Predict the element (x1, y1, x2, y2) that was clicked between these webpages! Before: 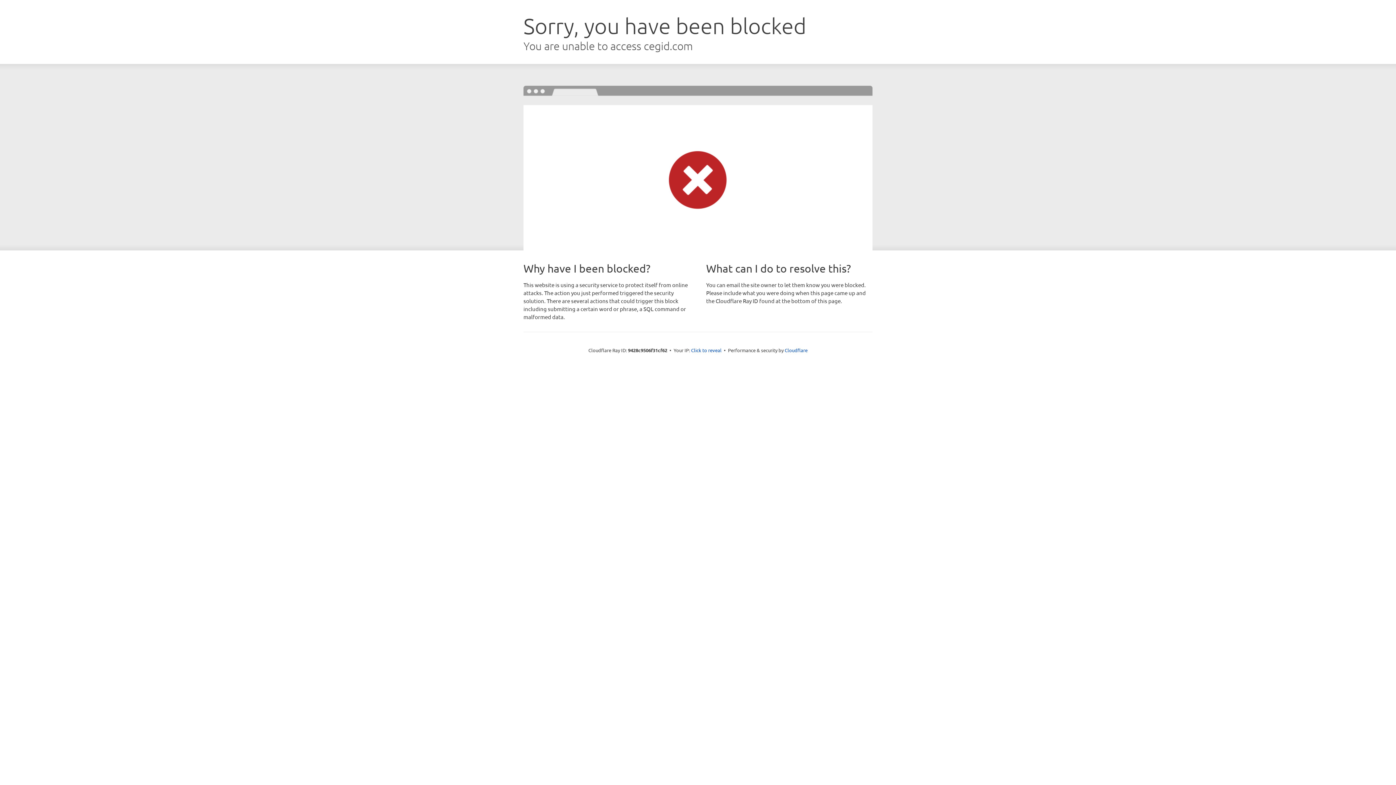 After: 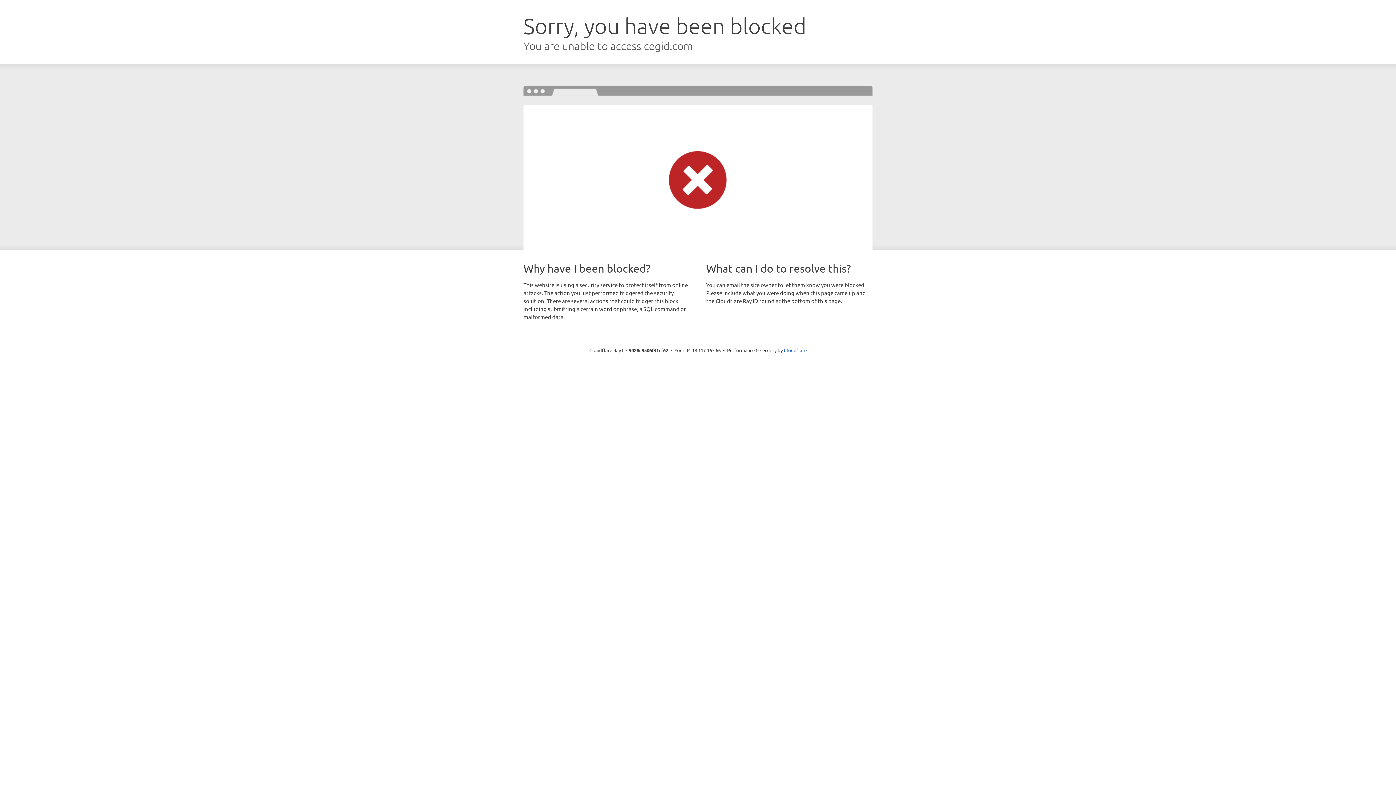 Action: label: Click to reveal bbox: (691, 346, 721, 353)